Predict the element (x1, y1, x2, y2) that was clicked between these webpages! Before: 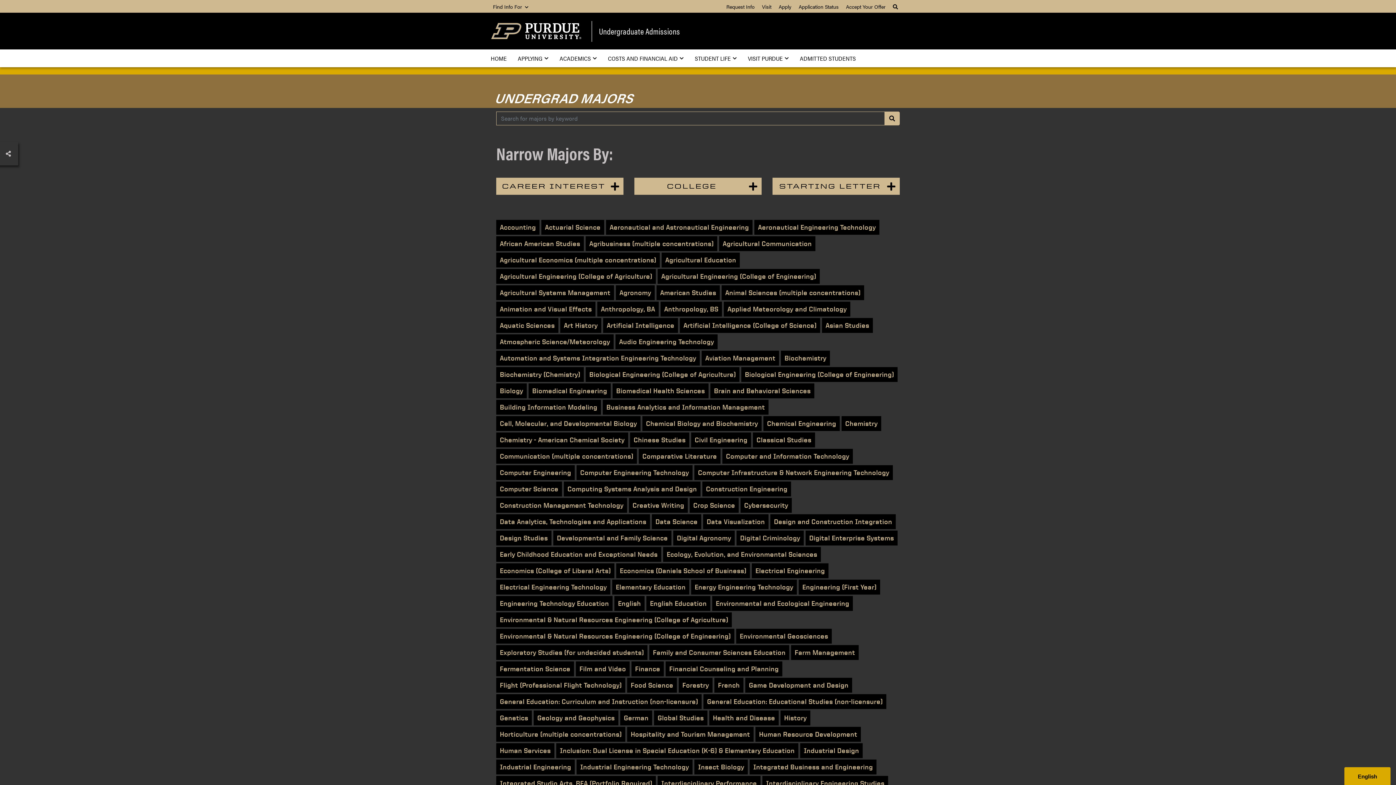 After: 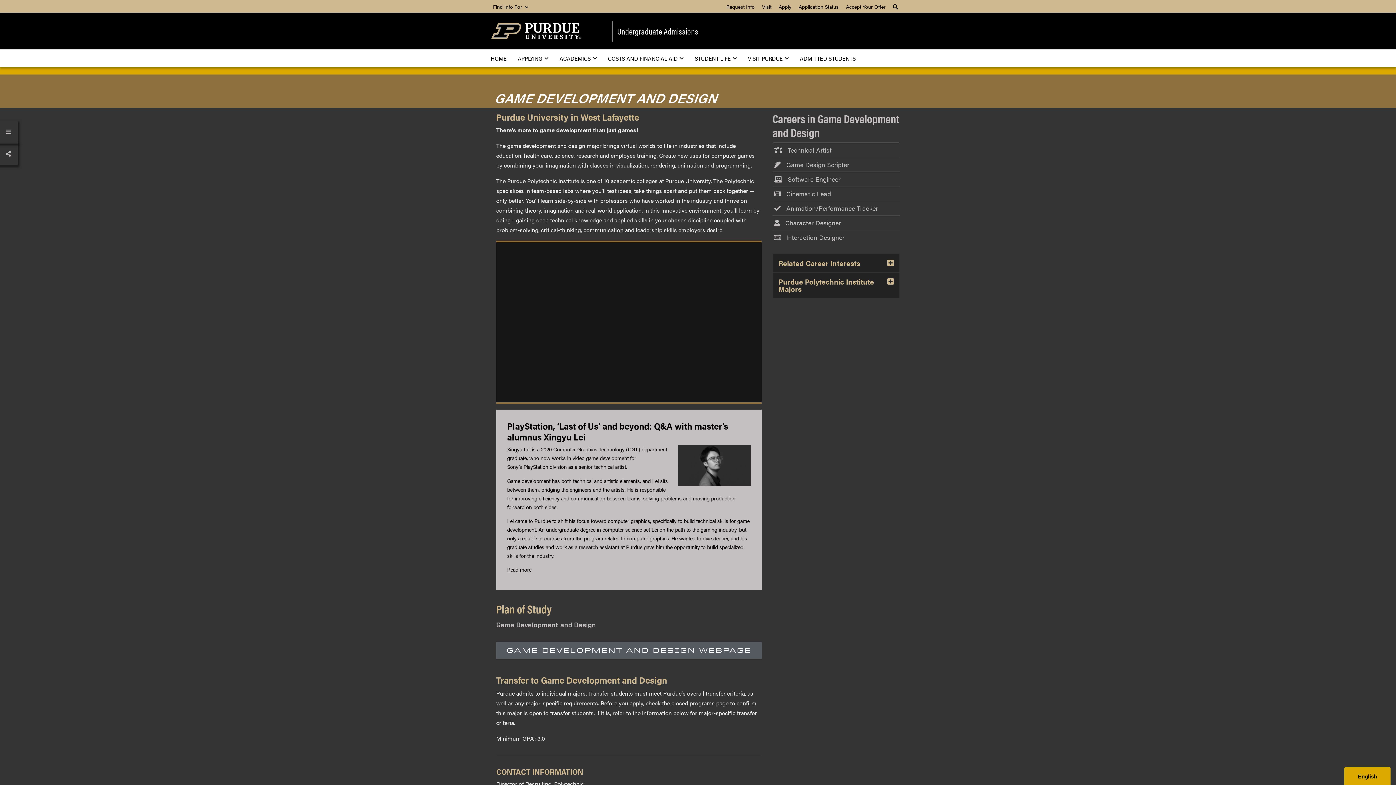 Action: label: Game Development and Design bbox: (745, 678, 852, 693)